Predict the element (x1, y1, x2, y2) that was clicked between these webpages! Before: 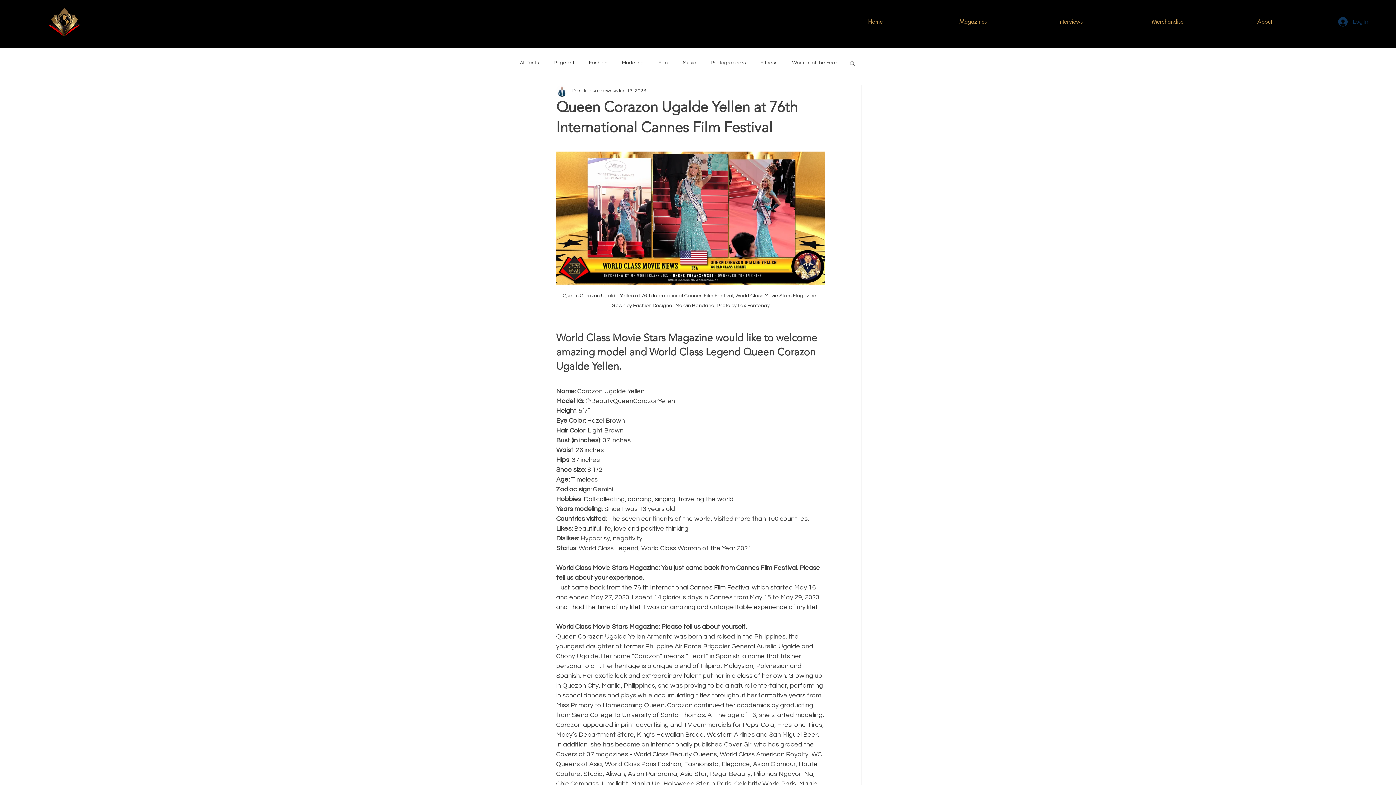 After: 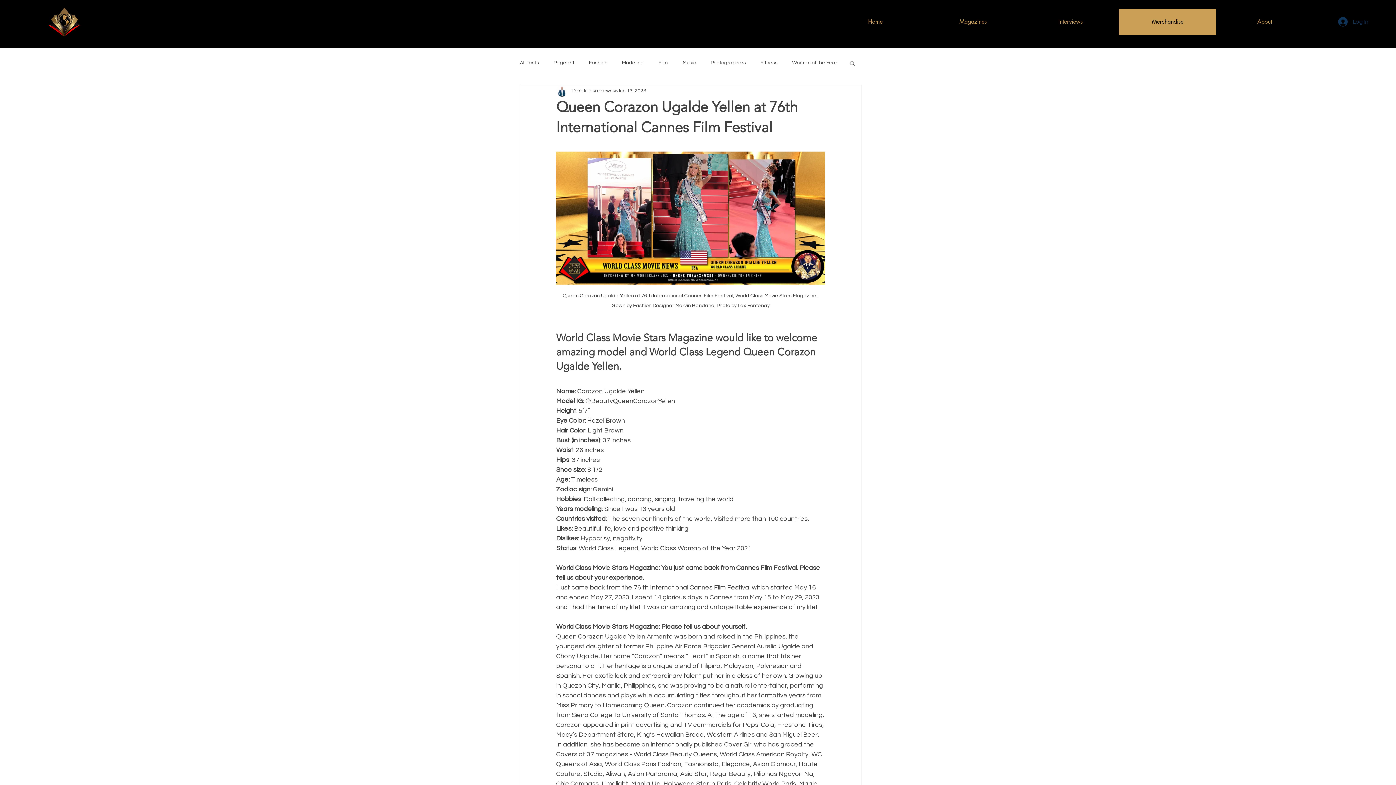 Action: bbox: (1119, 8, 1216, 34) label: Merchandise